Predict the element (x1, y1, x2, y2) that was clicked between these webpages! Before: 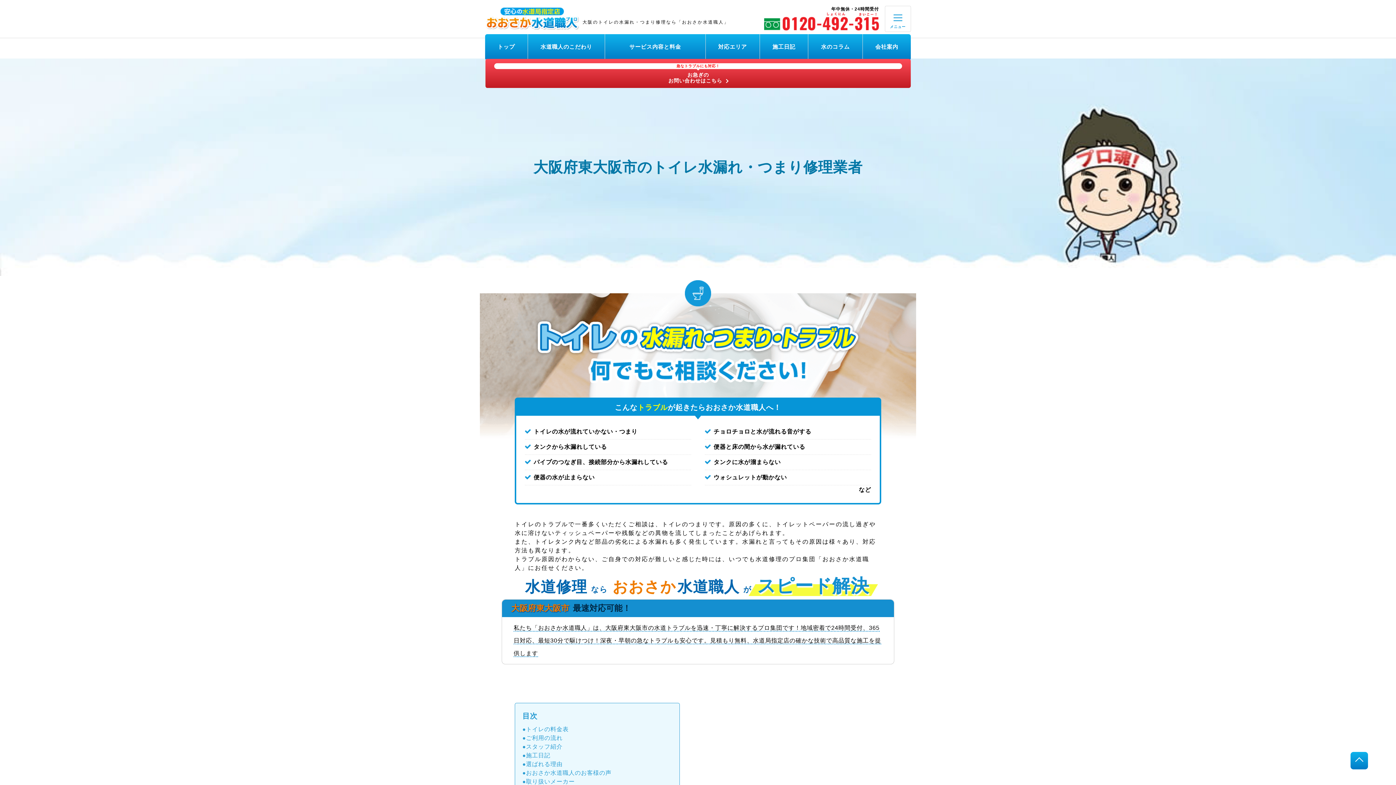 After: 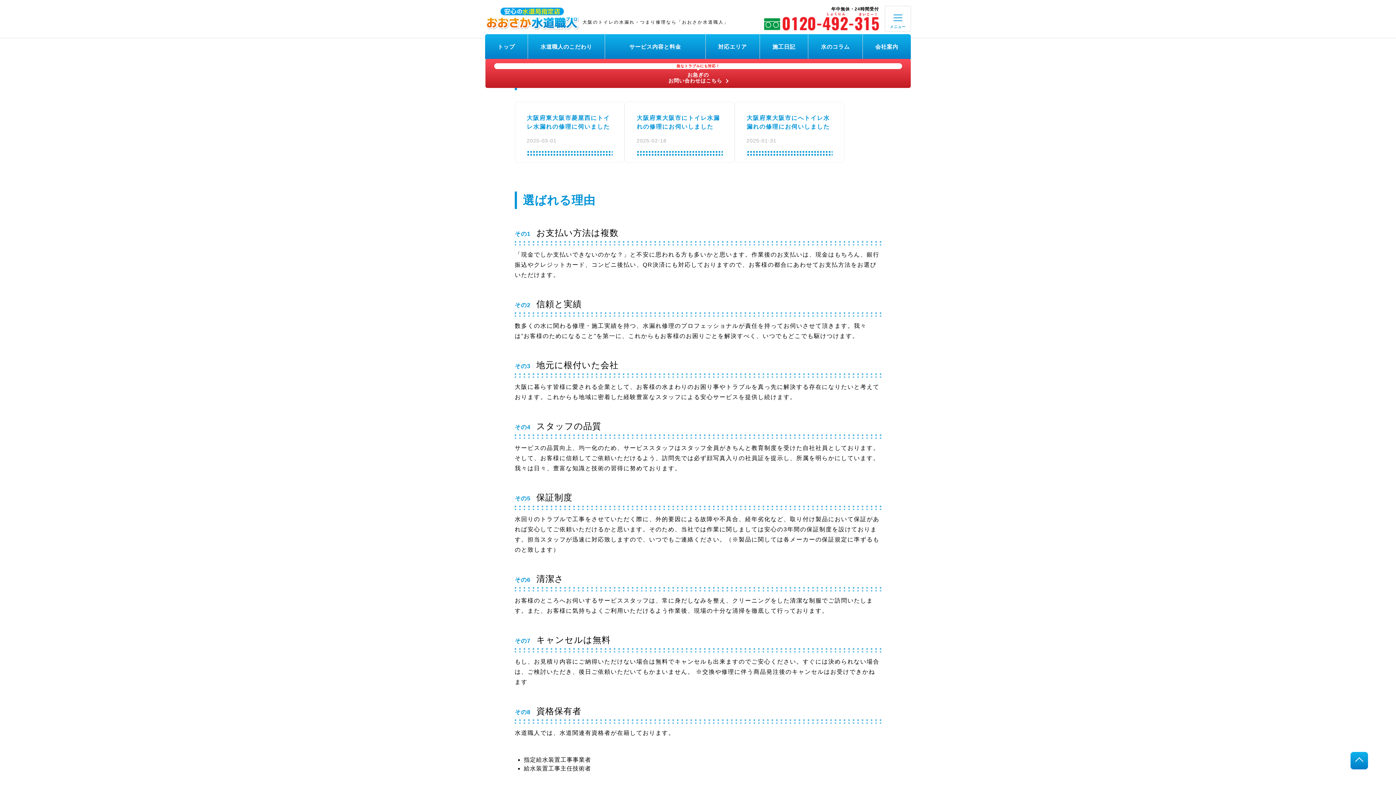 Action: bbox: (526, 752, 550, 759) label: 施工日記